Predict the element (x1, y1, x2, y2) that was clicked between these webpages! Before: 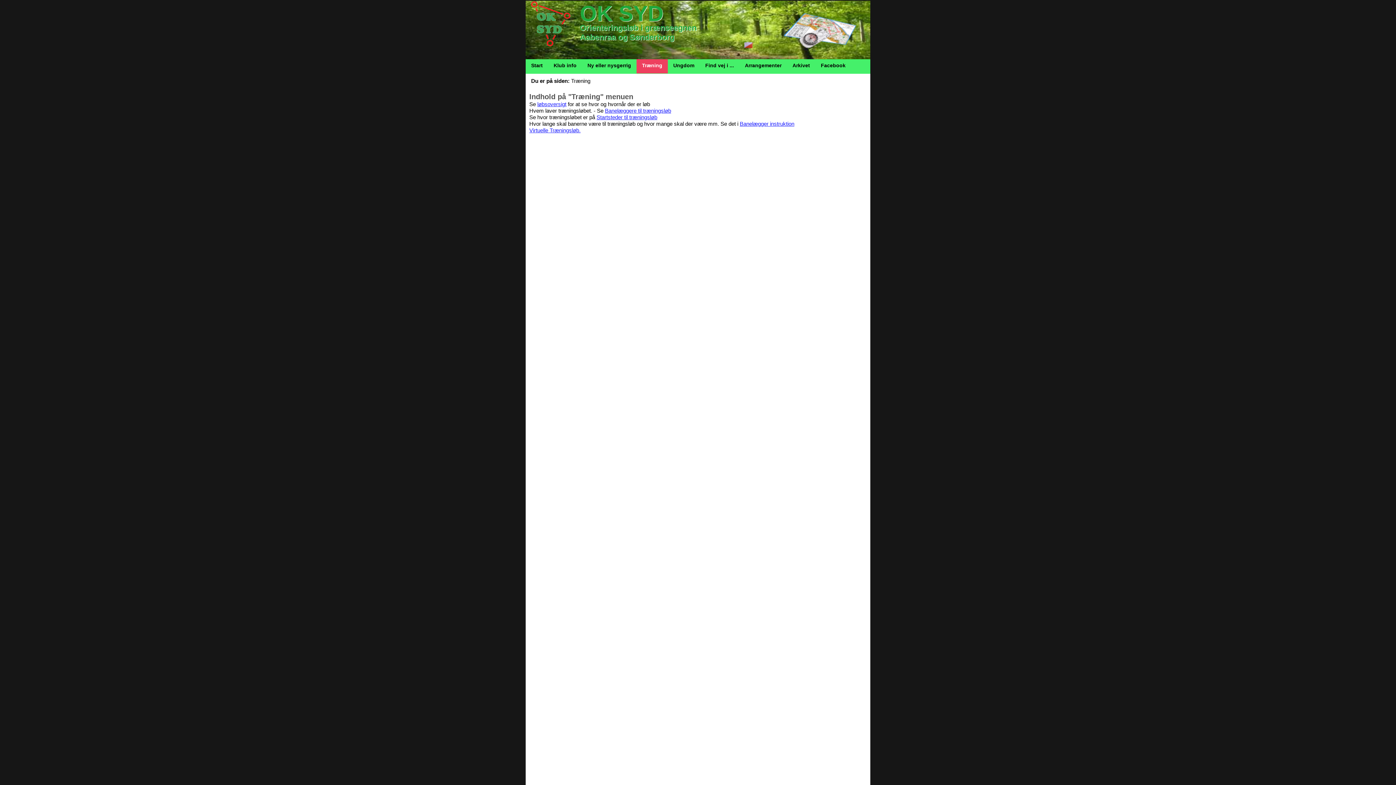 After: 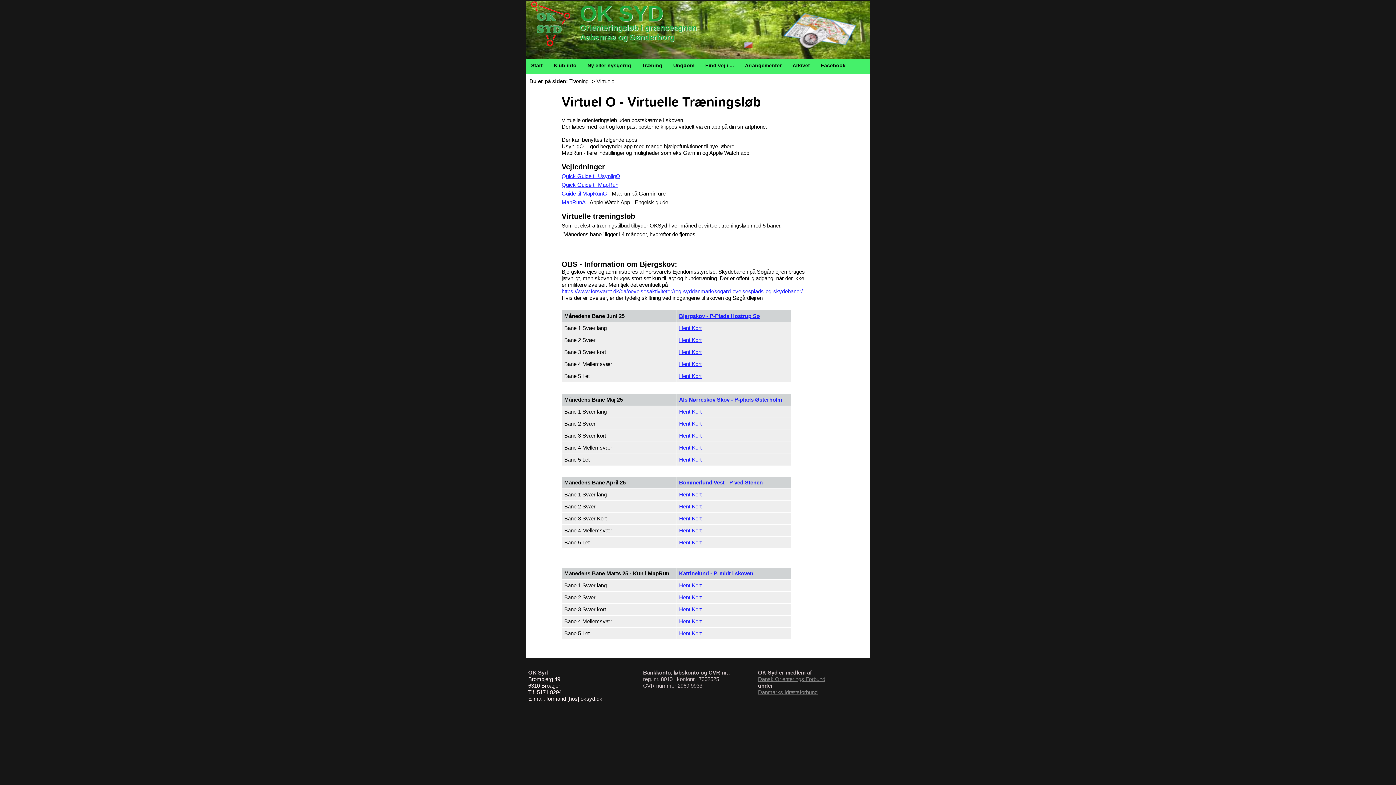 Action: label: Virtuelle Træningsløb. bbox: (529, 127, 580, 133)